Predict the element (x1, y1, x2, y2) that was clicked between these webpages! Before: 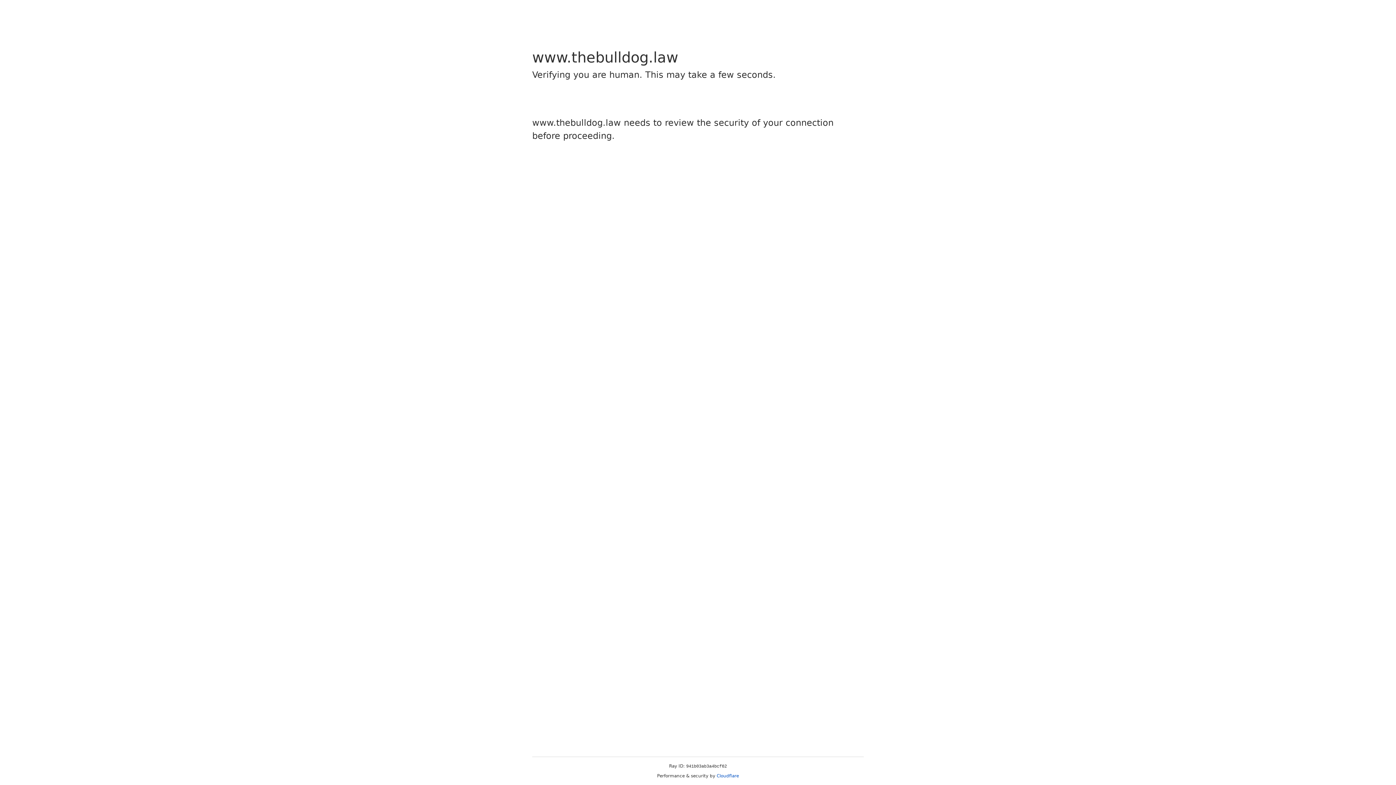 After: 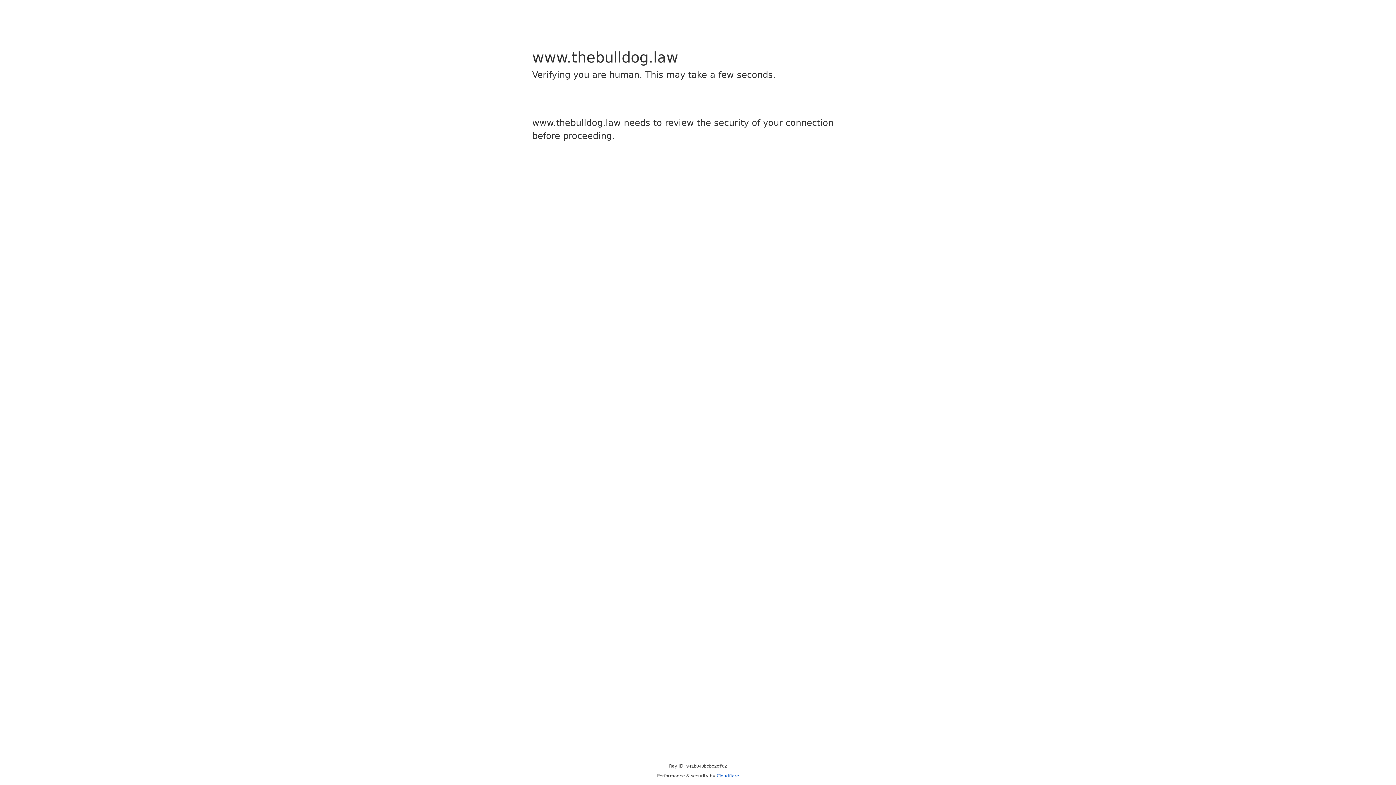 Action: label: Cloudflare bbox: (716, 773, 739, 778)